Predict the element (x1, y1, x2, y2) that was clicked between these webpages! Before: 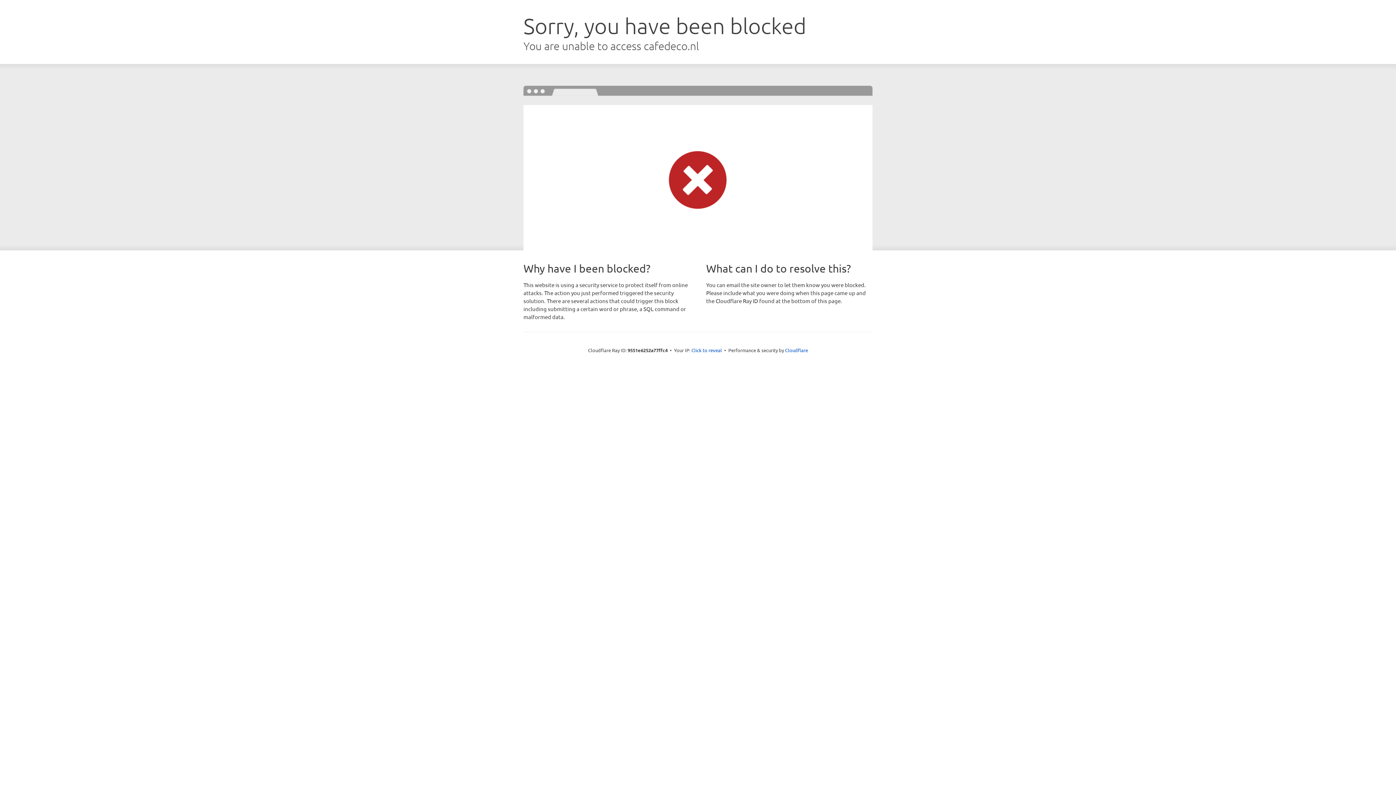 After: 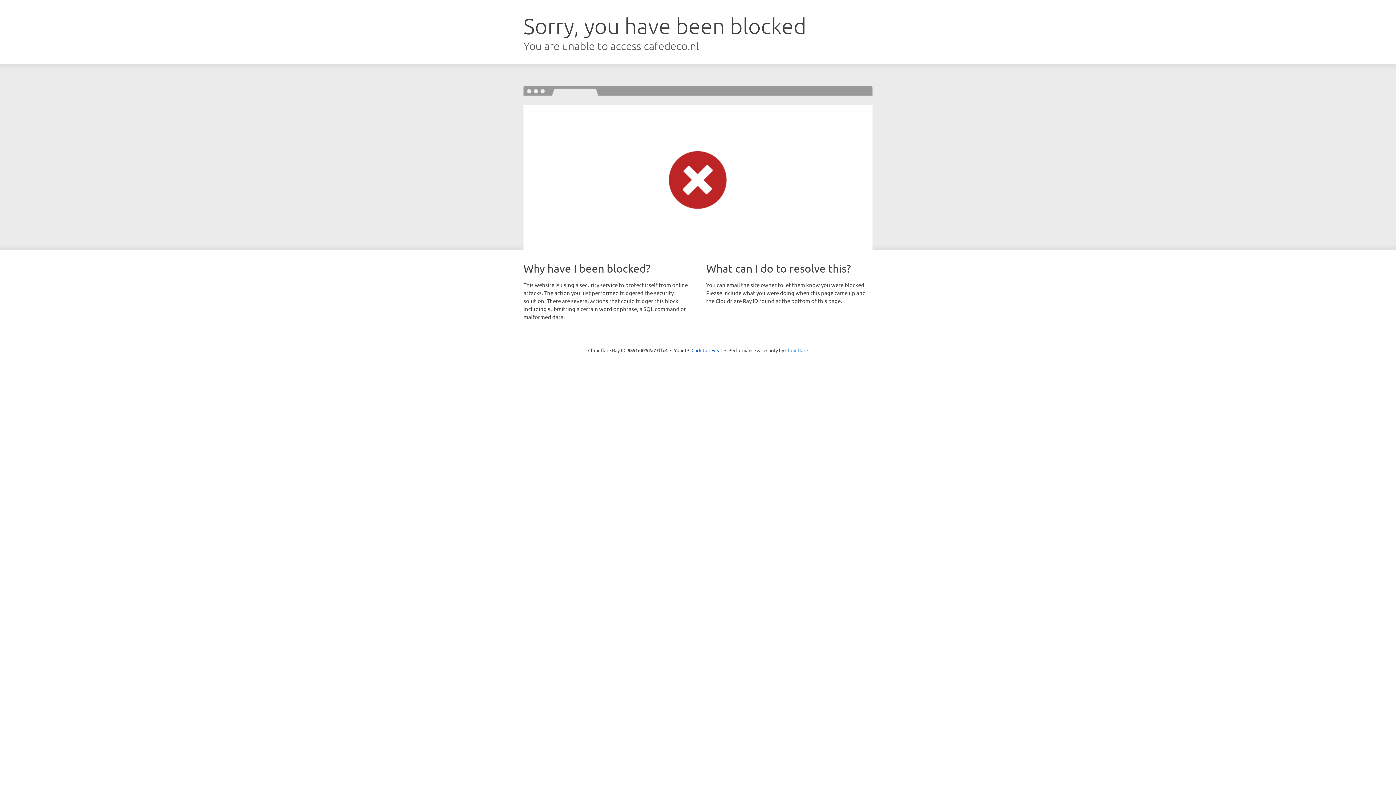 Action: label: Cloudflare bbox: (785, 347, 808, 353)